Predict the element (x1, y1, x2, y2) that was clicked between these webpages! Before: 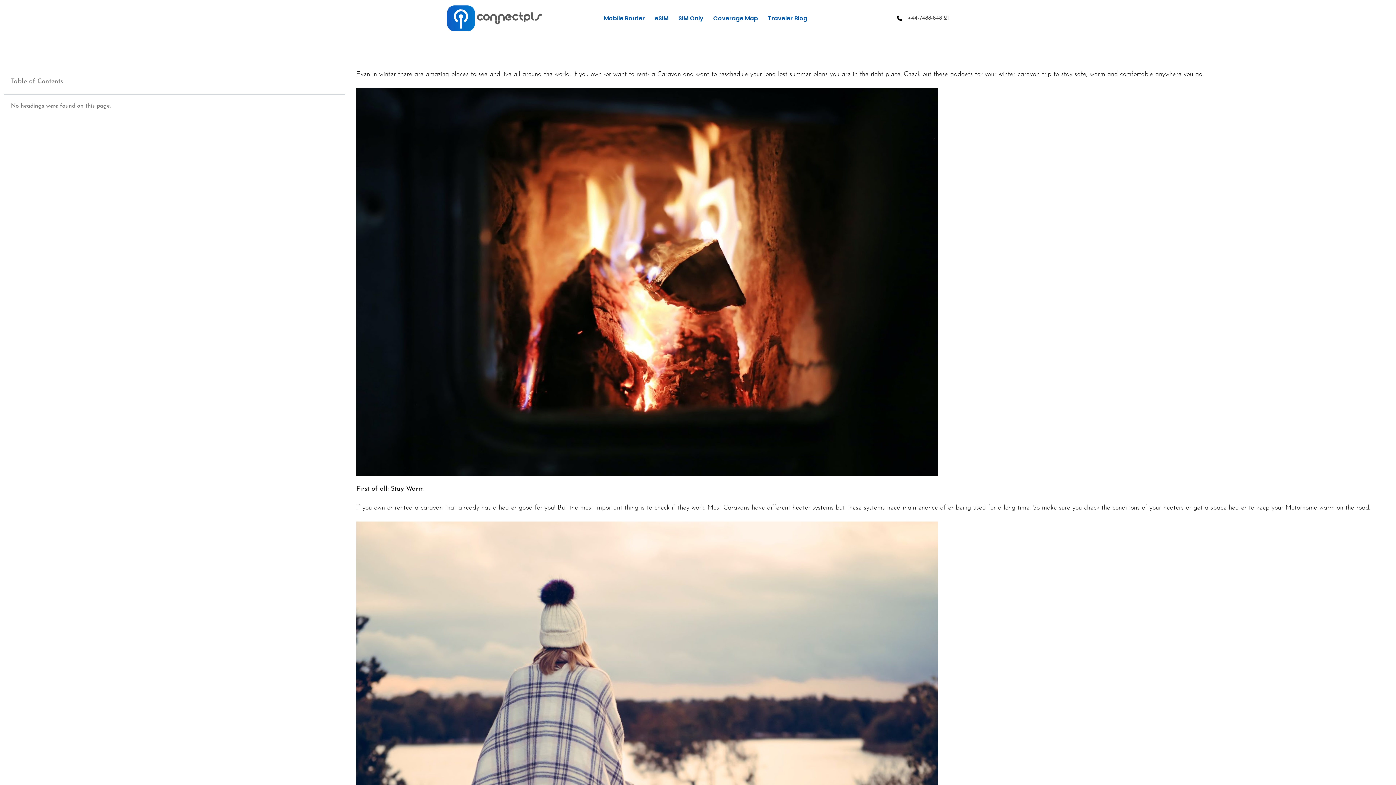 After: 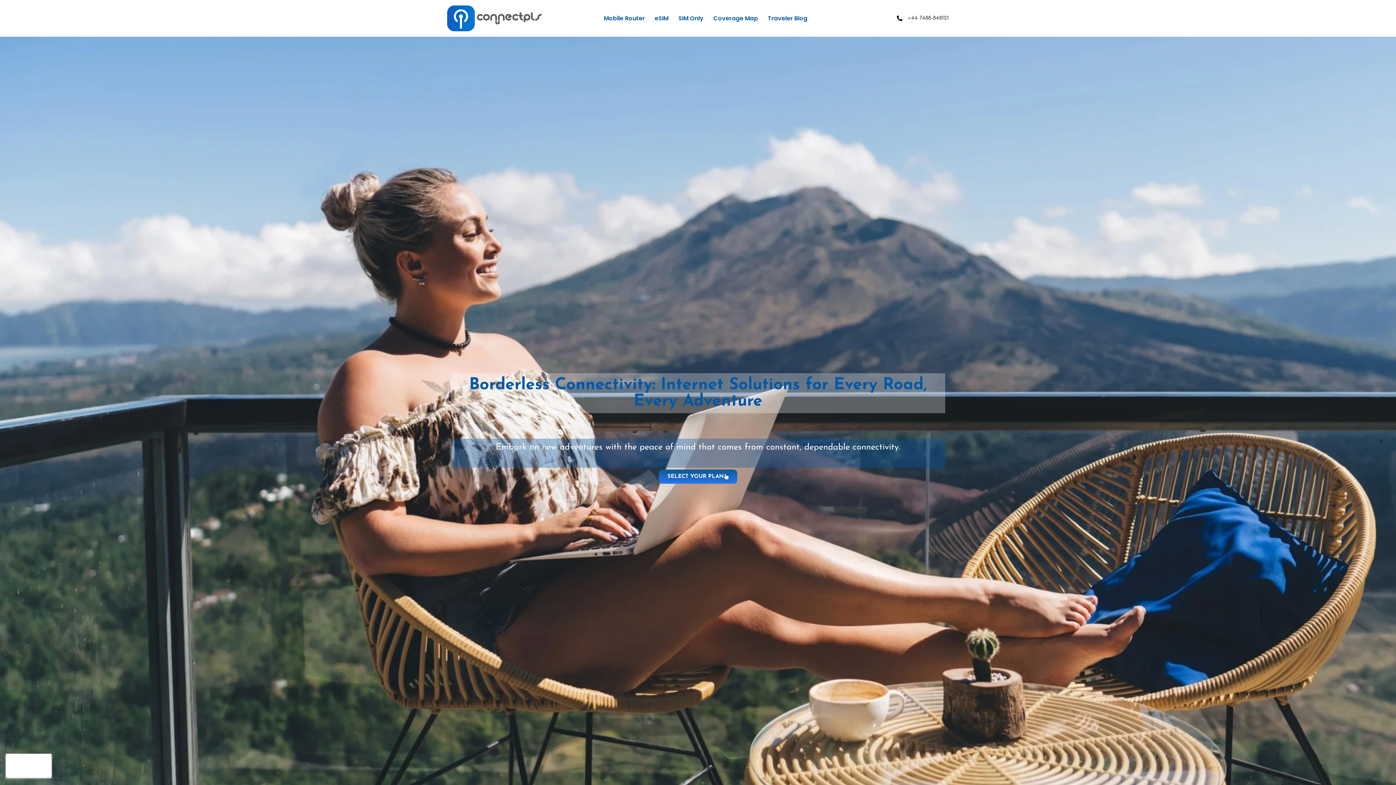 Action: bbox: (447, 5, 541, 31)